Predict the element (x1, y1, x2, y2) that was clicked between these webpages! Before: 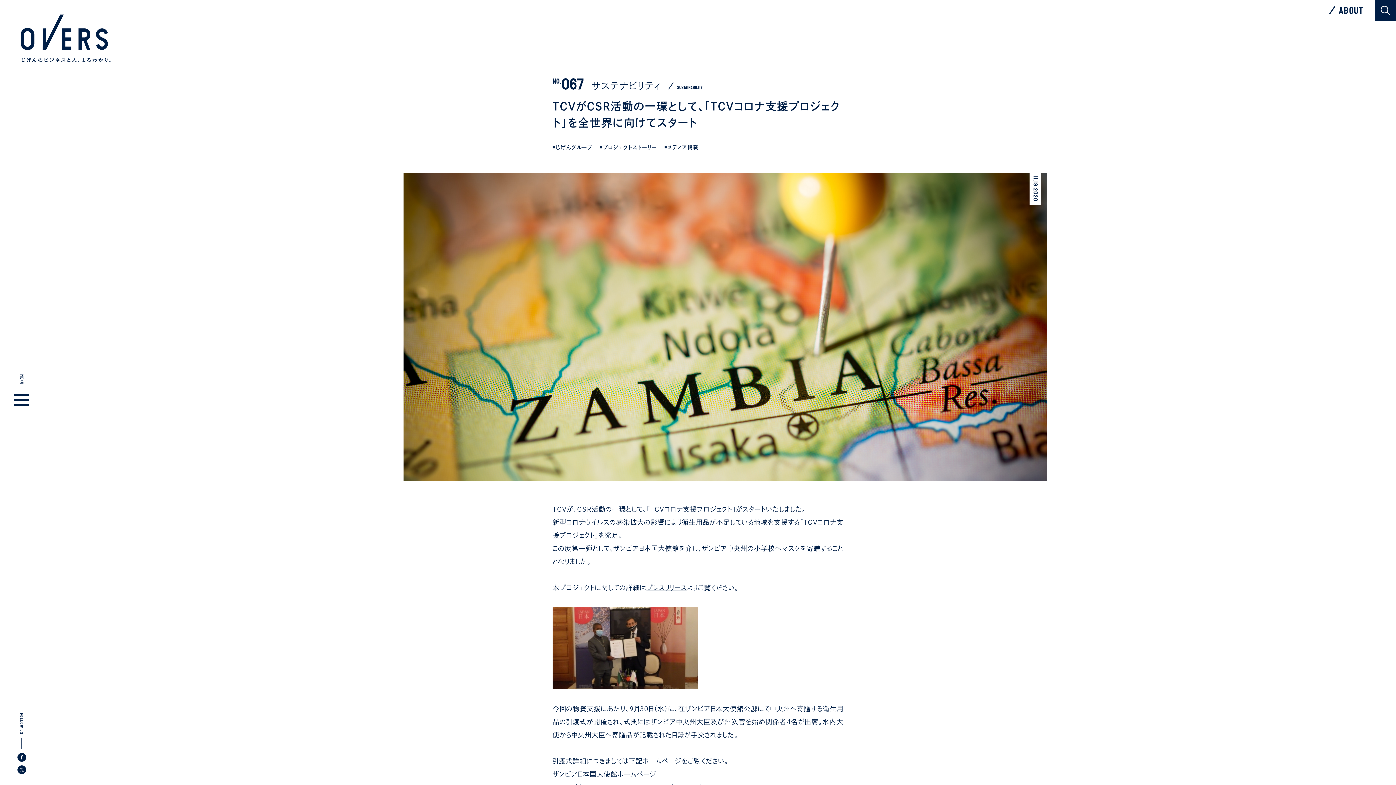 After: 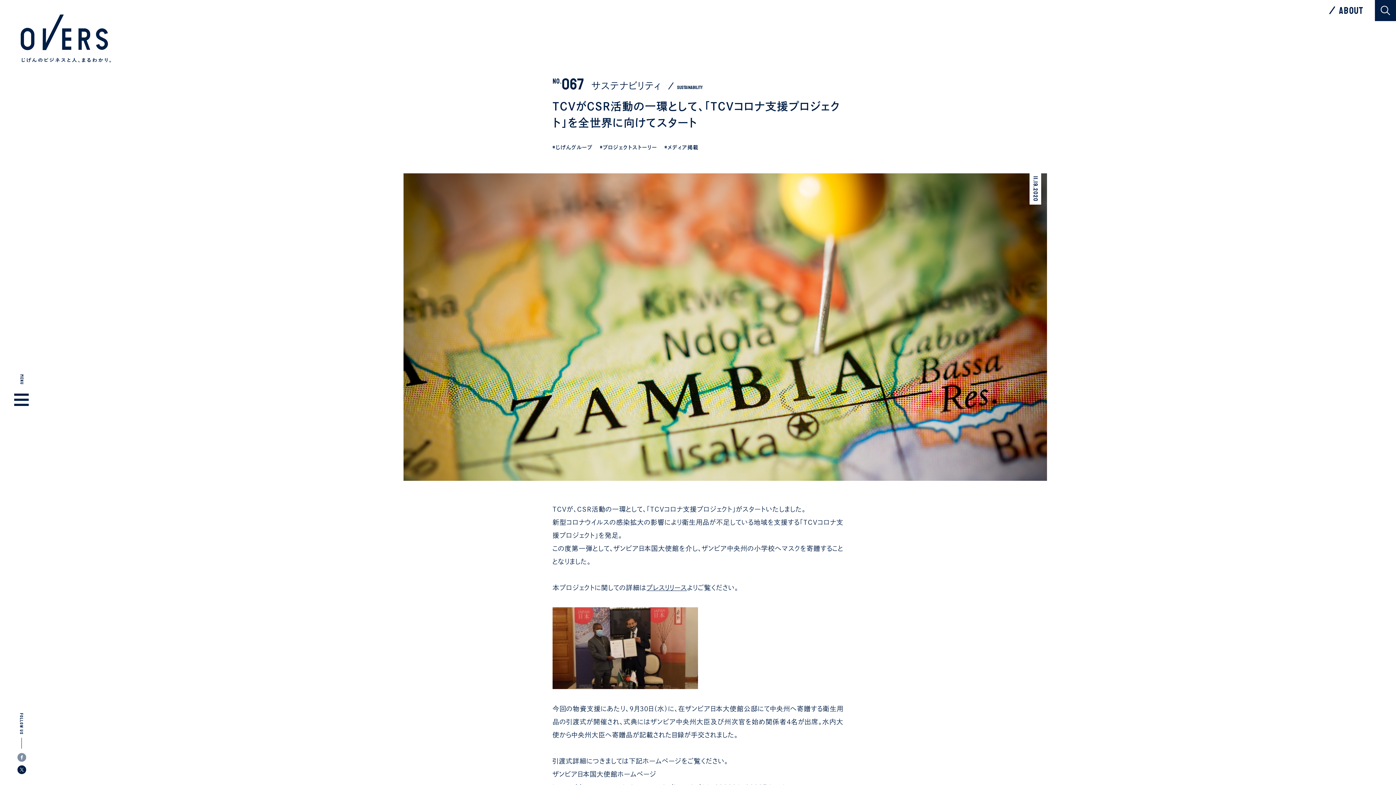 Action: bbox: (17, 753, 26, 762)